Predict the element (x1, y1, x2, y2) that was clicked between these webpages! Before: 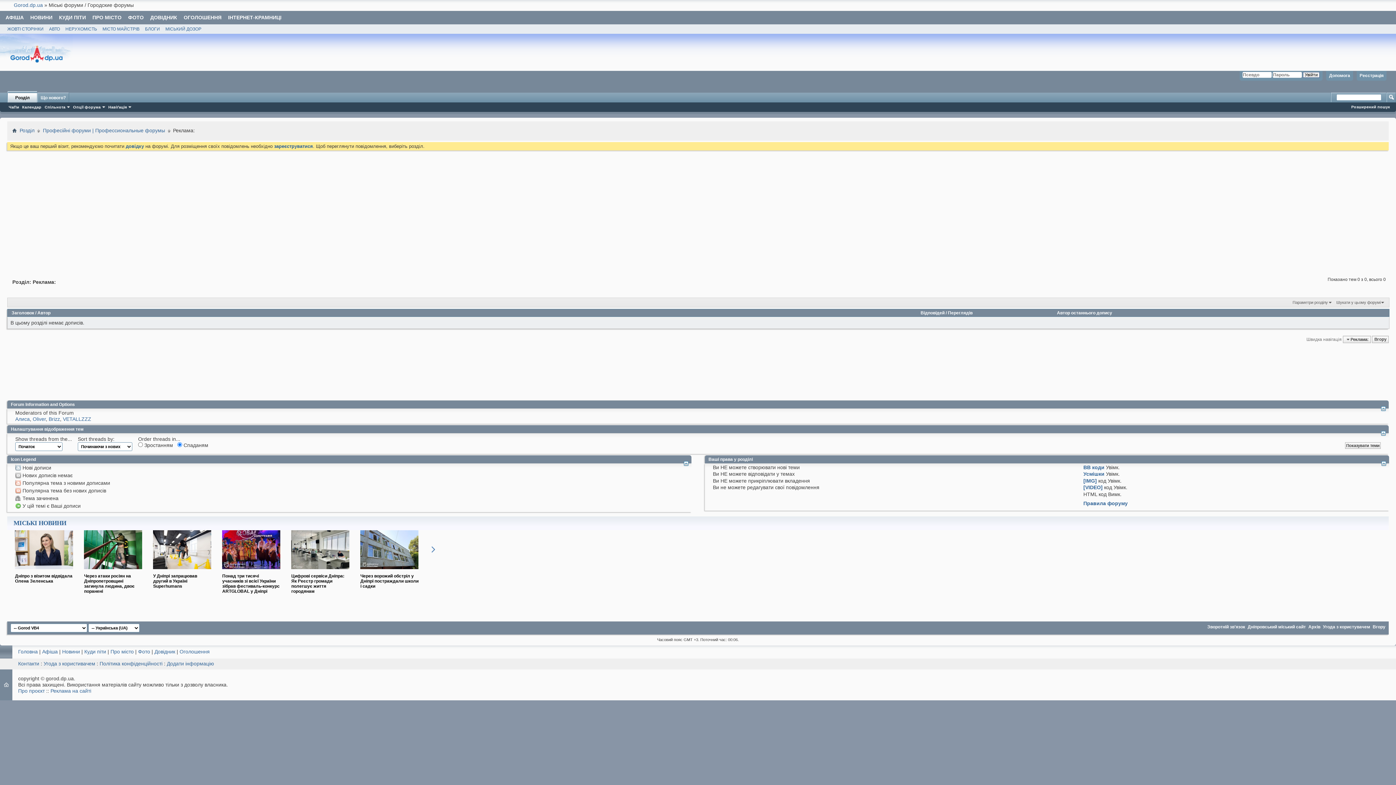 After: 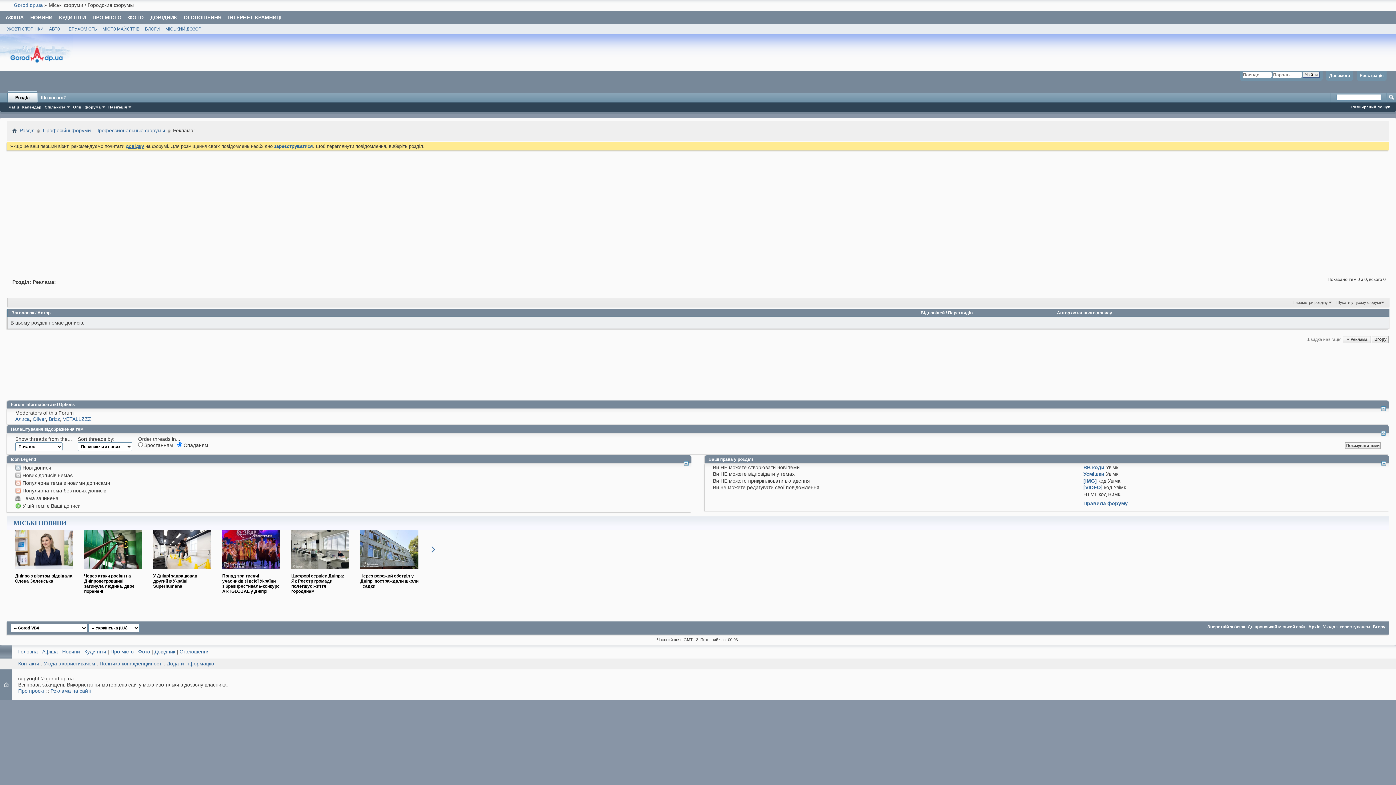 Action: label: довідку bbox: (125, 143, 144, 148)